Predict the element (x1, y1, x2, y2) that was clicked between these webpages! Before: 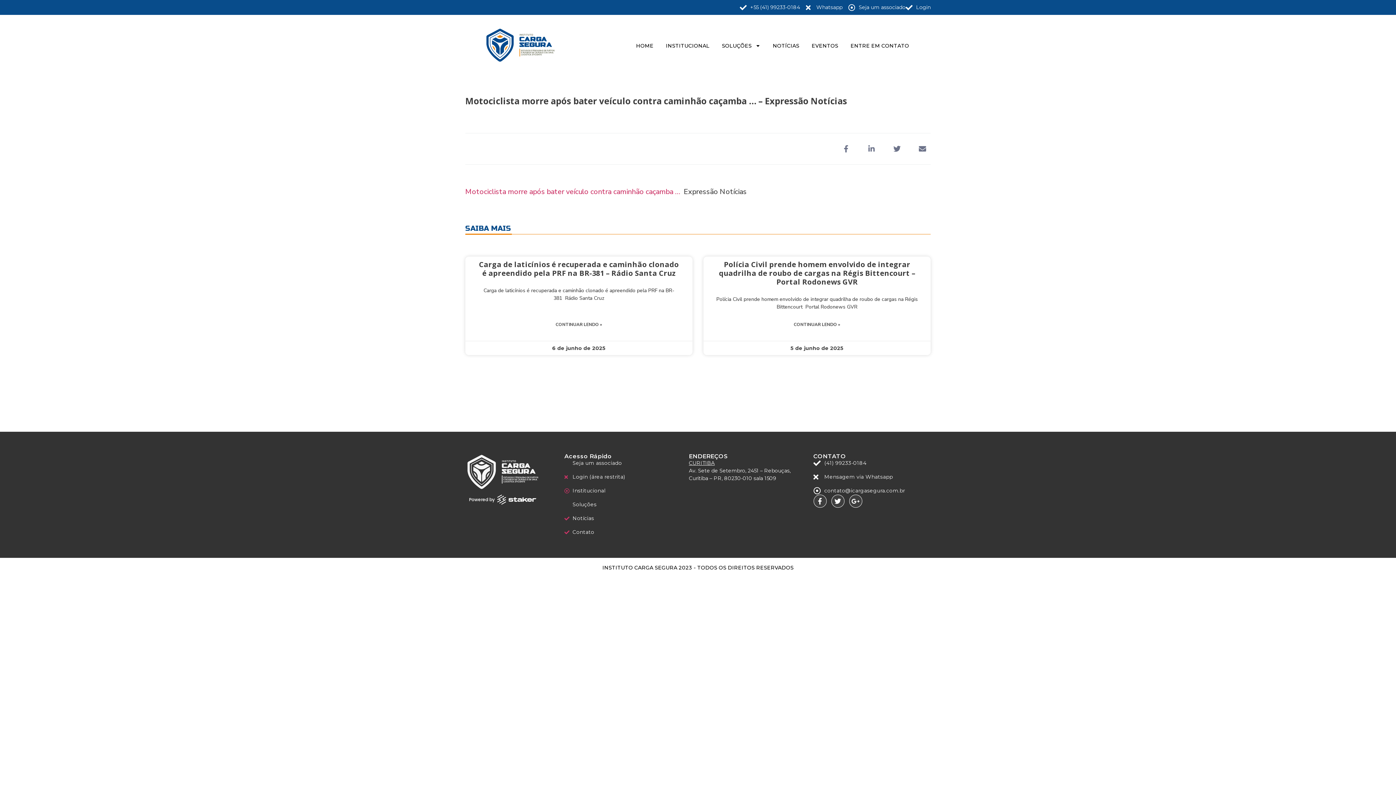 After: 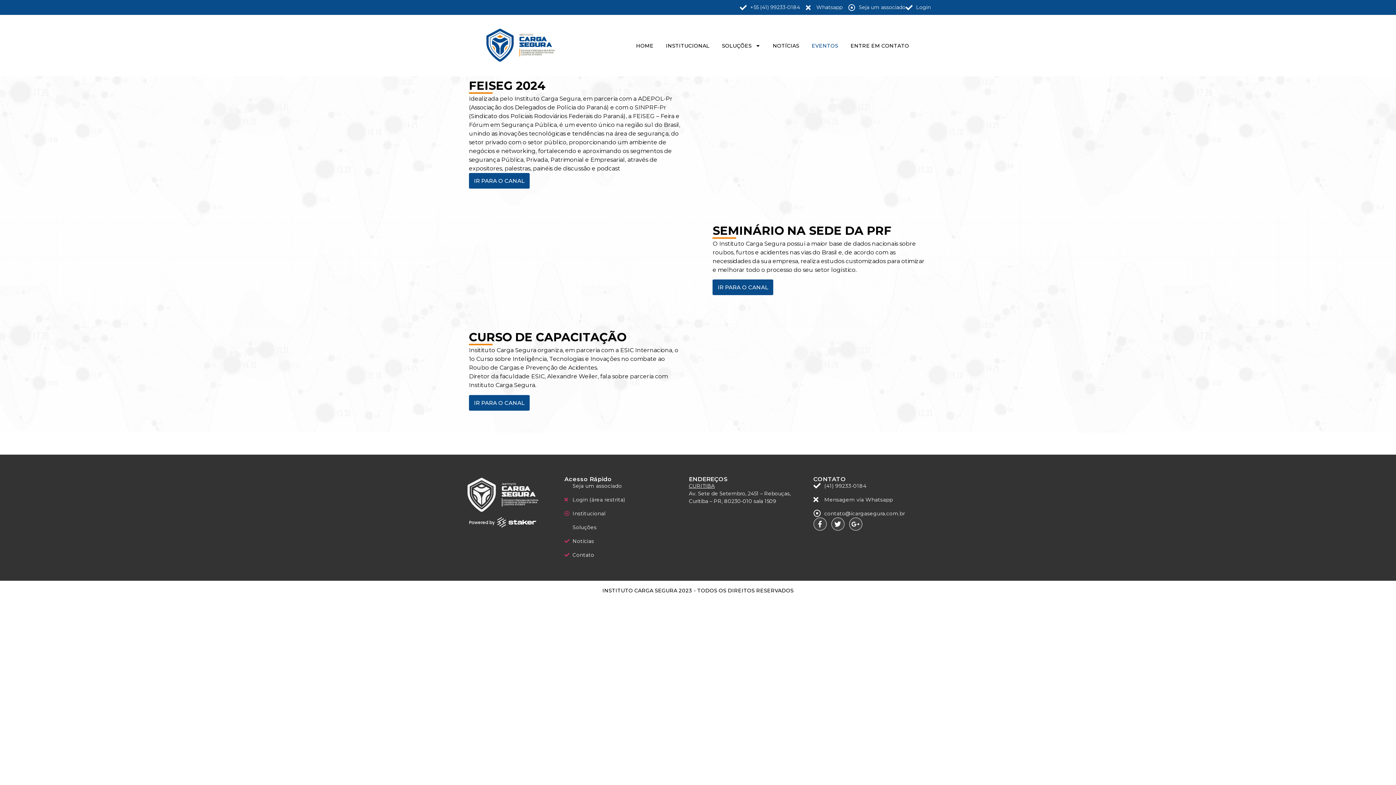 Action: label: EVENTOS bbox: (805, 37, 844, 54)